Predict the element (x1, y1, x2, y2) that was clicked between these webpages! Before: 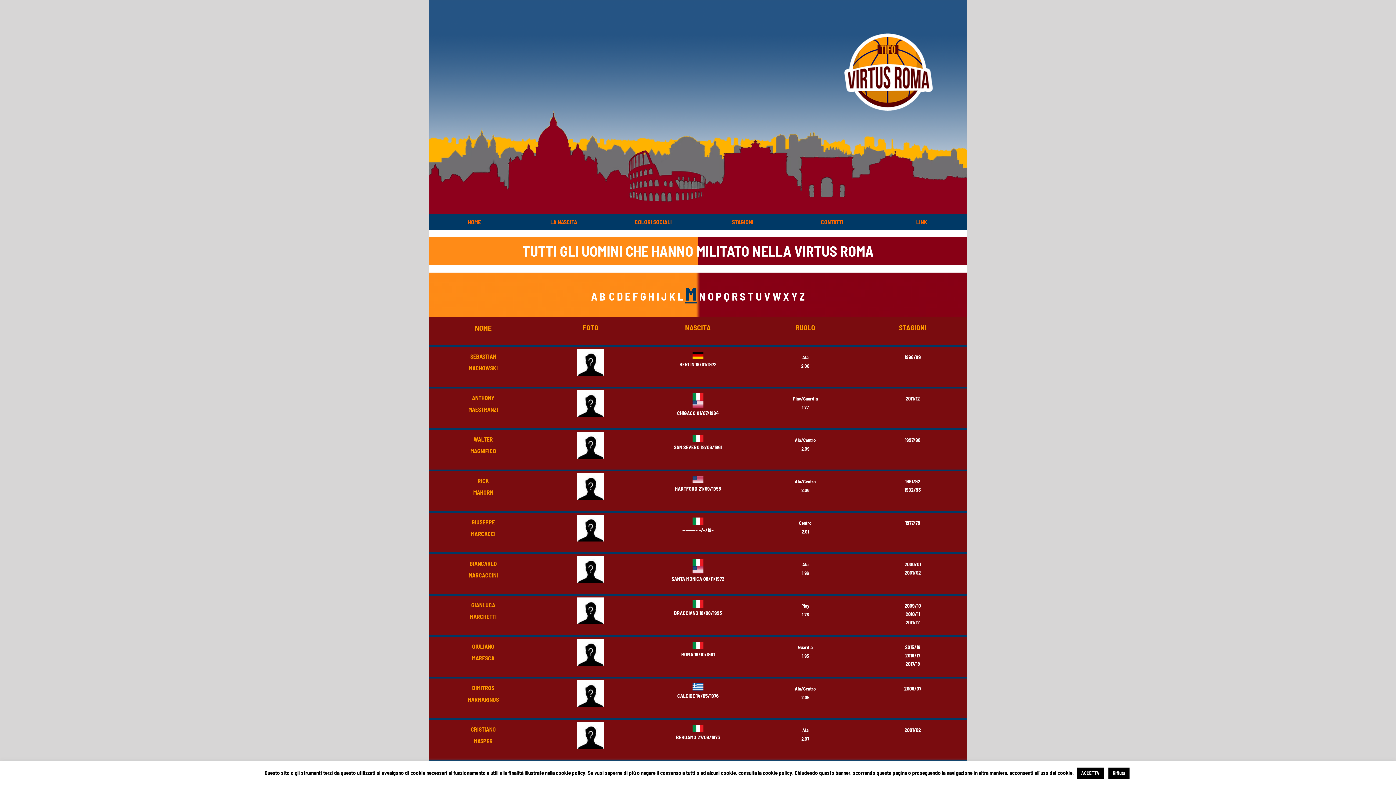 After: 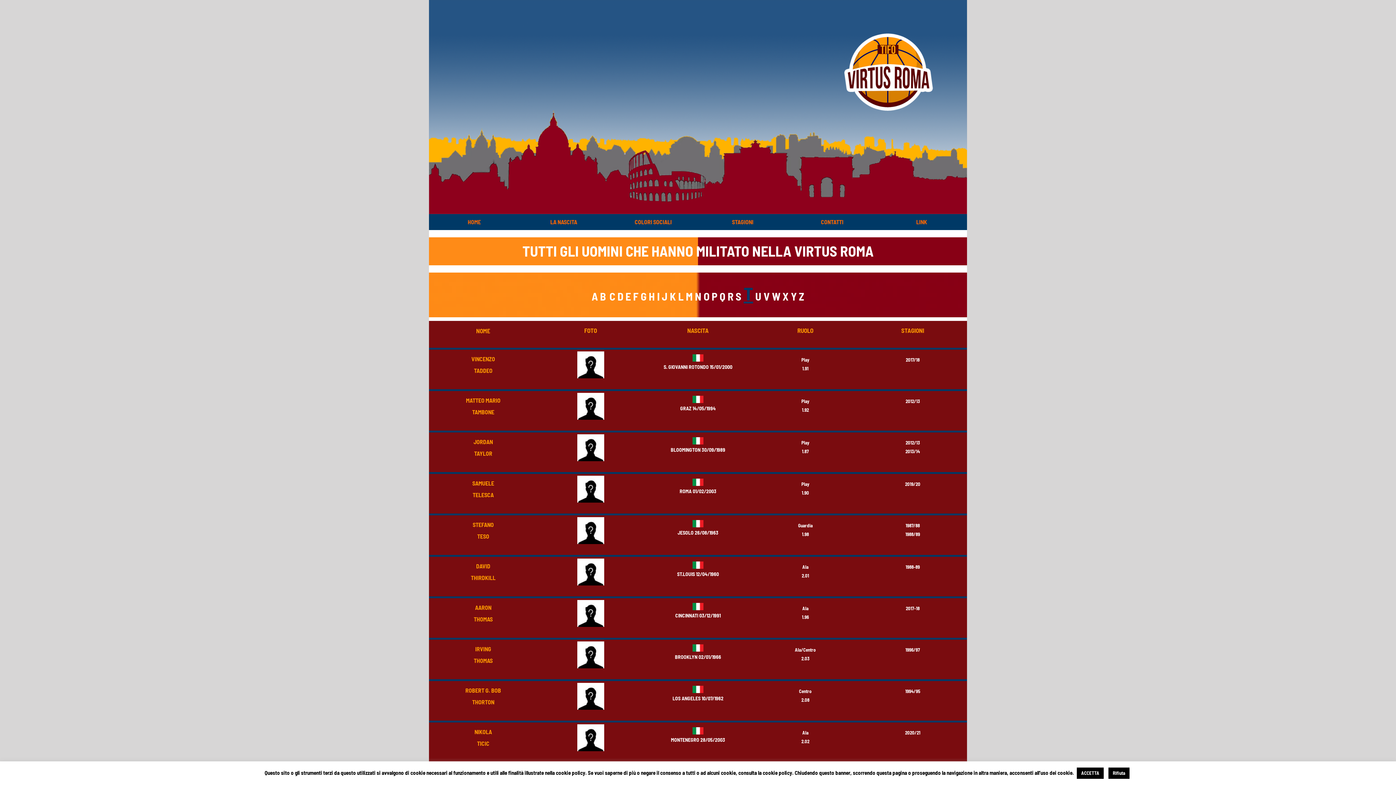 Action: label: T bbox: (748, 289, 753, 303)